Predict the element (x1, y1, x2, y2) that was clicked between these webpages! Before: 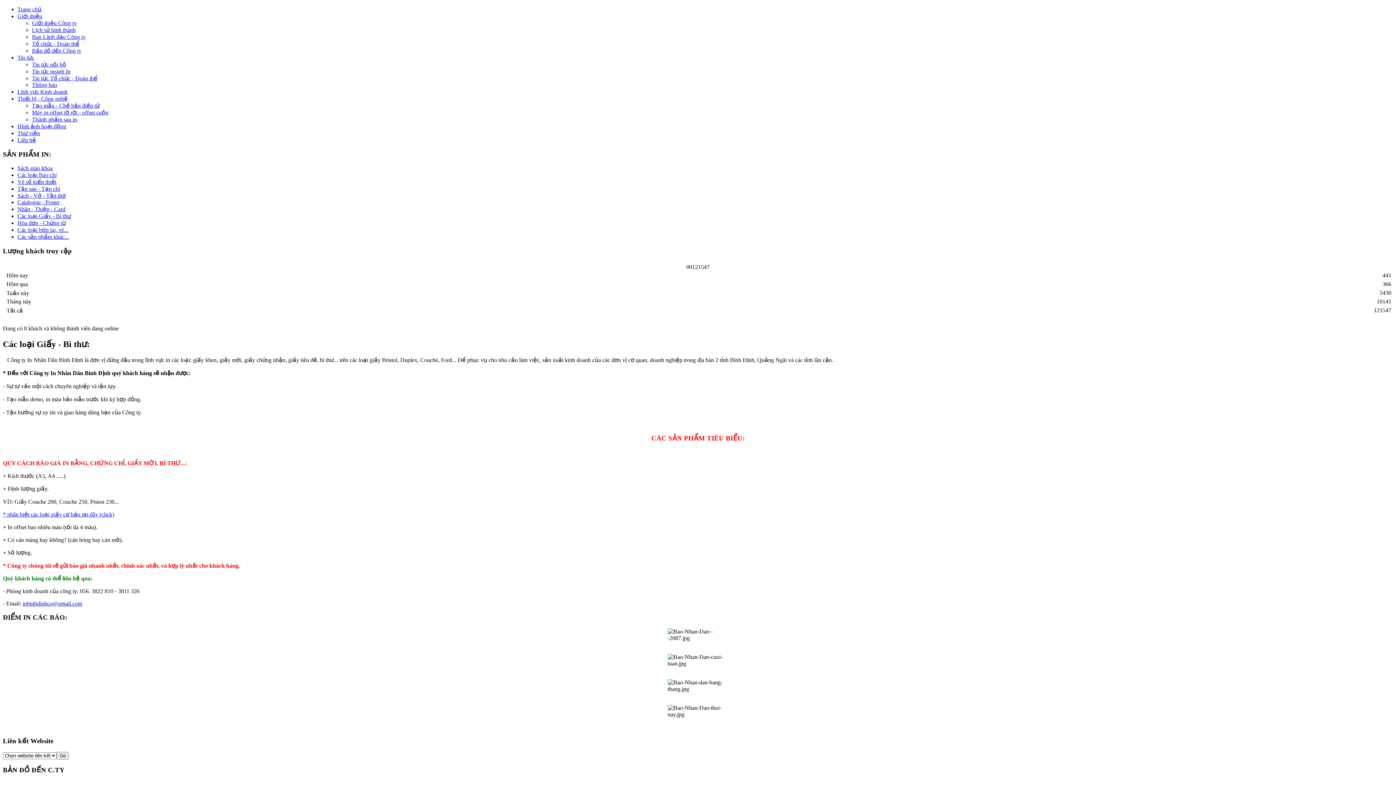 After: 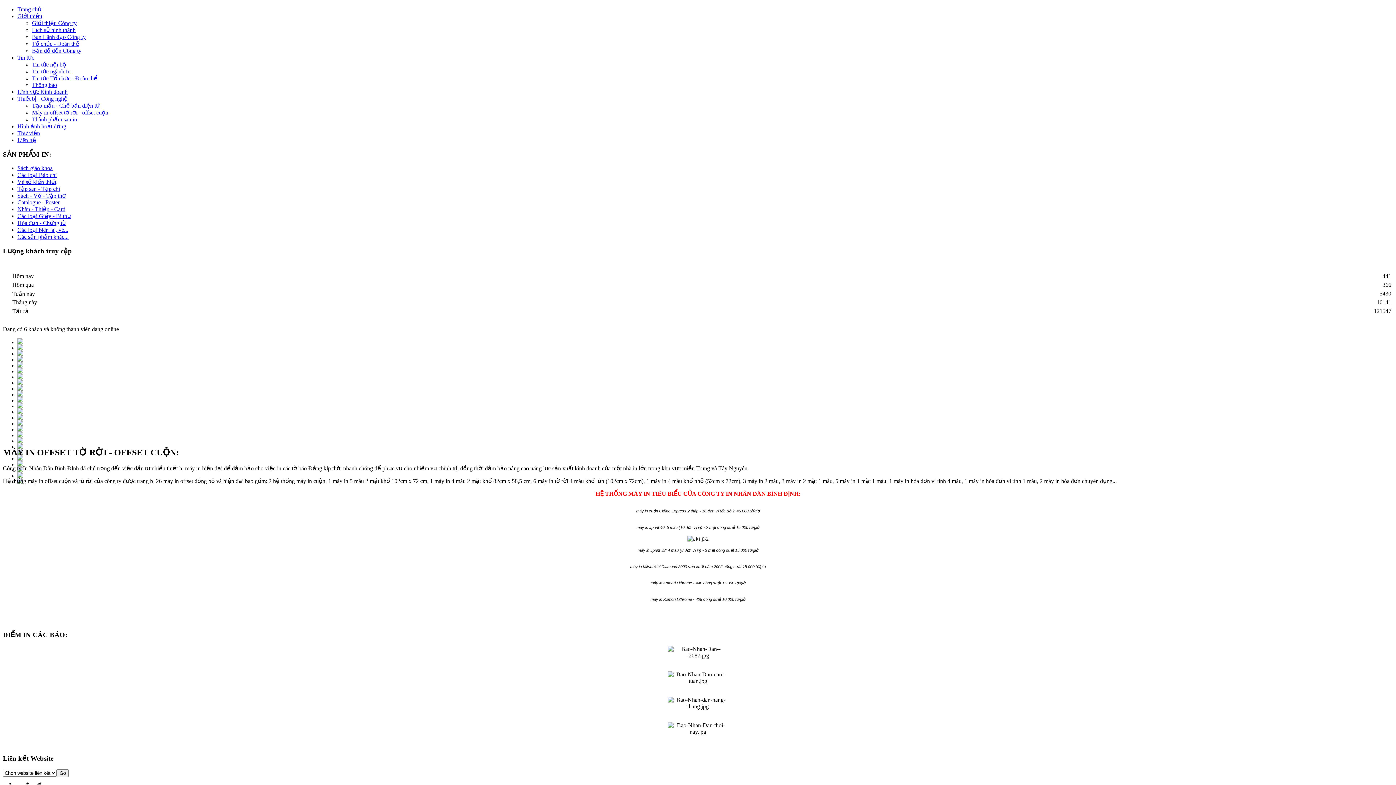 Action: label: Máy in offset tờ rời - offset cuộn bbox: (32, 109, 108, 115)